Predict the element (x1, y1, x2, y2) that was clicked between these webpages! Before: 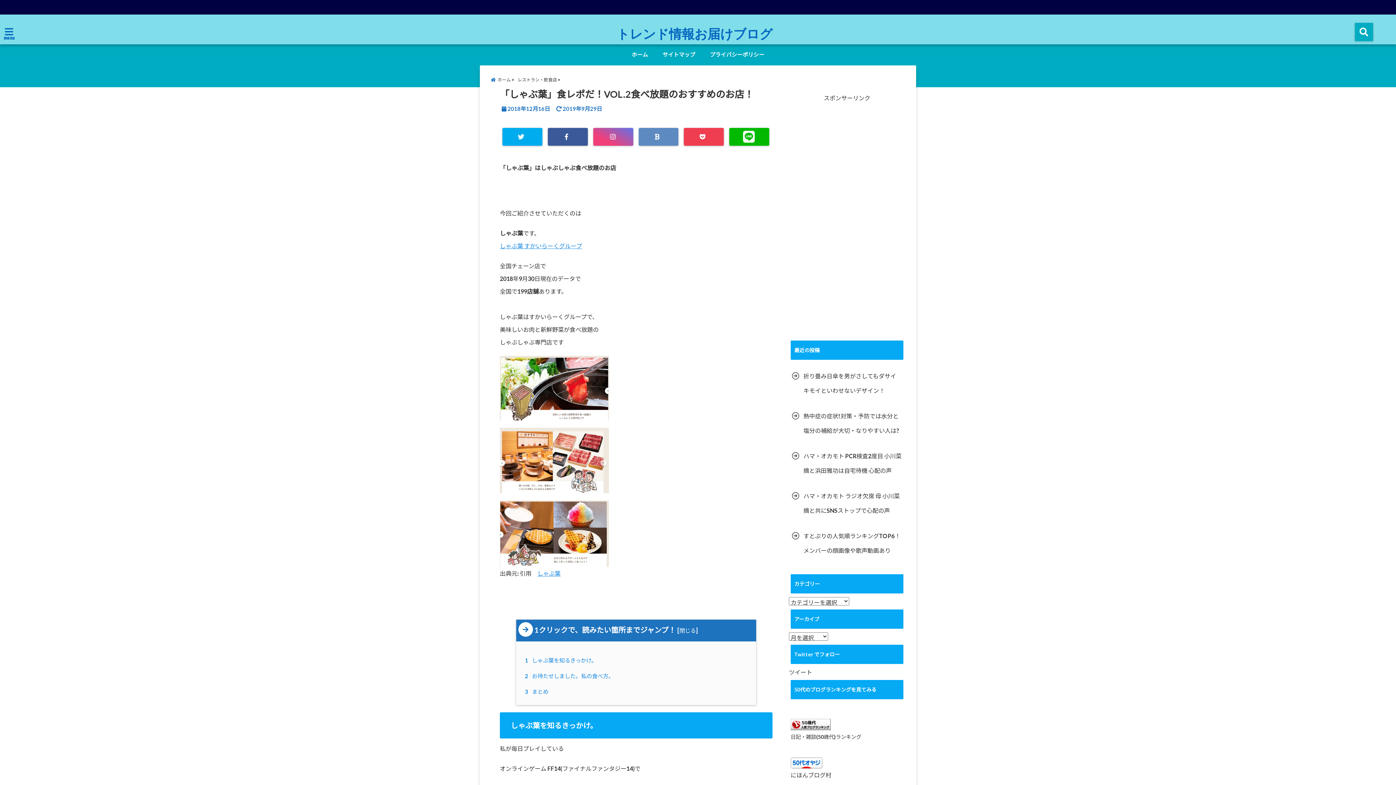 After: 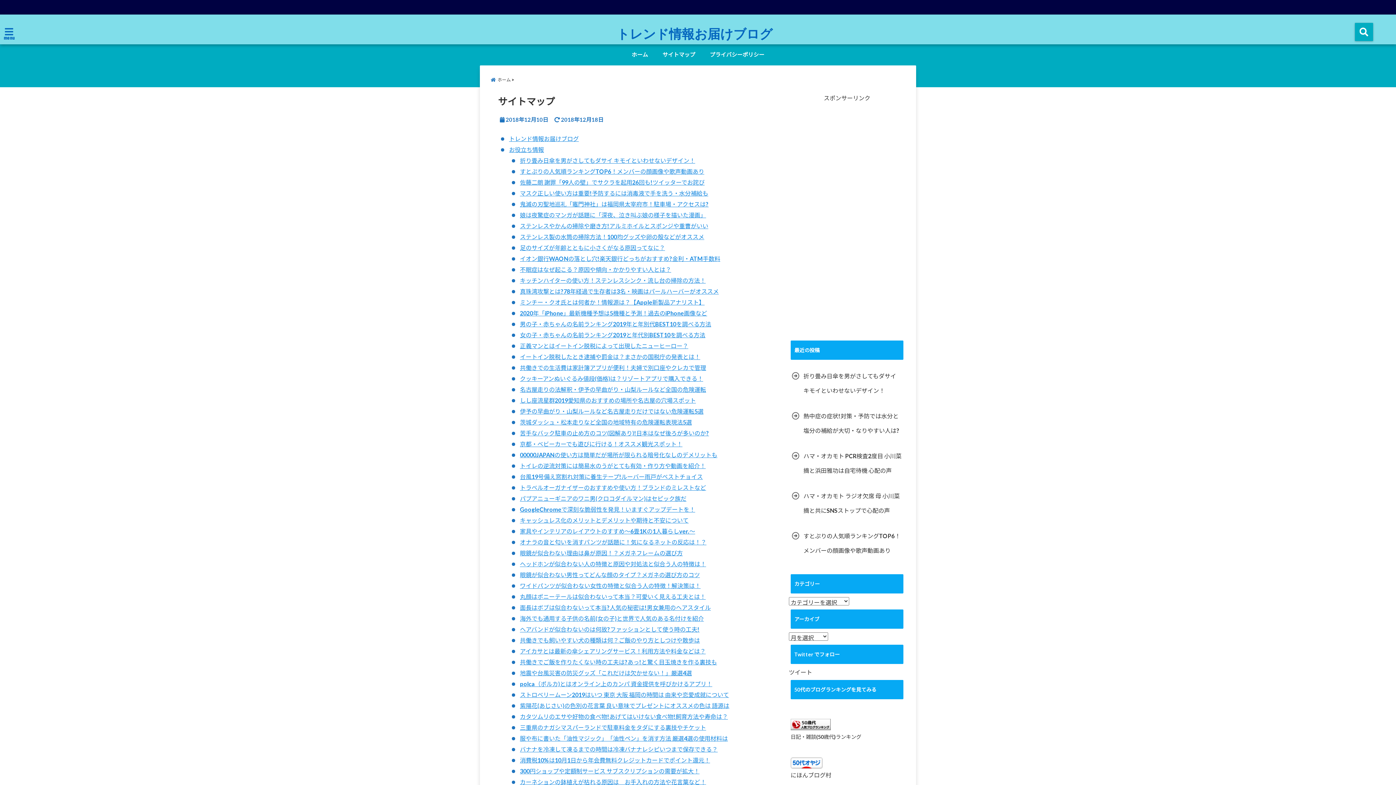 Action: bbox: (659, 46, 699, 61) label: サイトマップ